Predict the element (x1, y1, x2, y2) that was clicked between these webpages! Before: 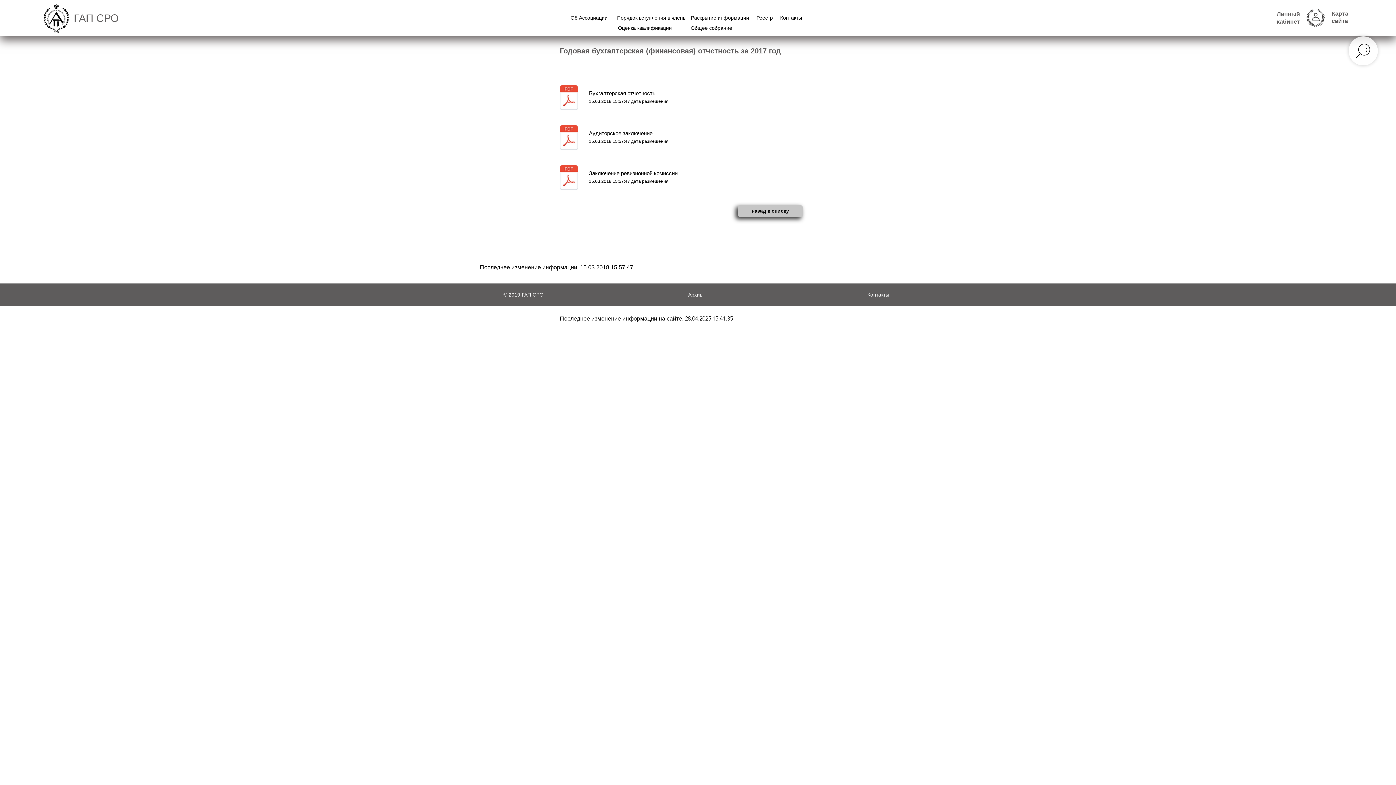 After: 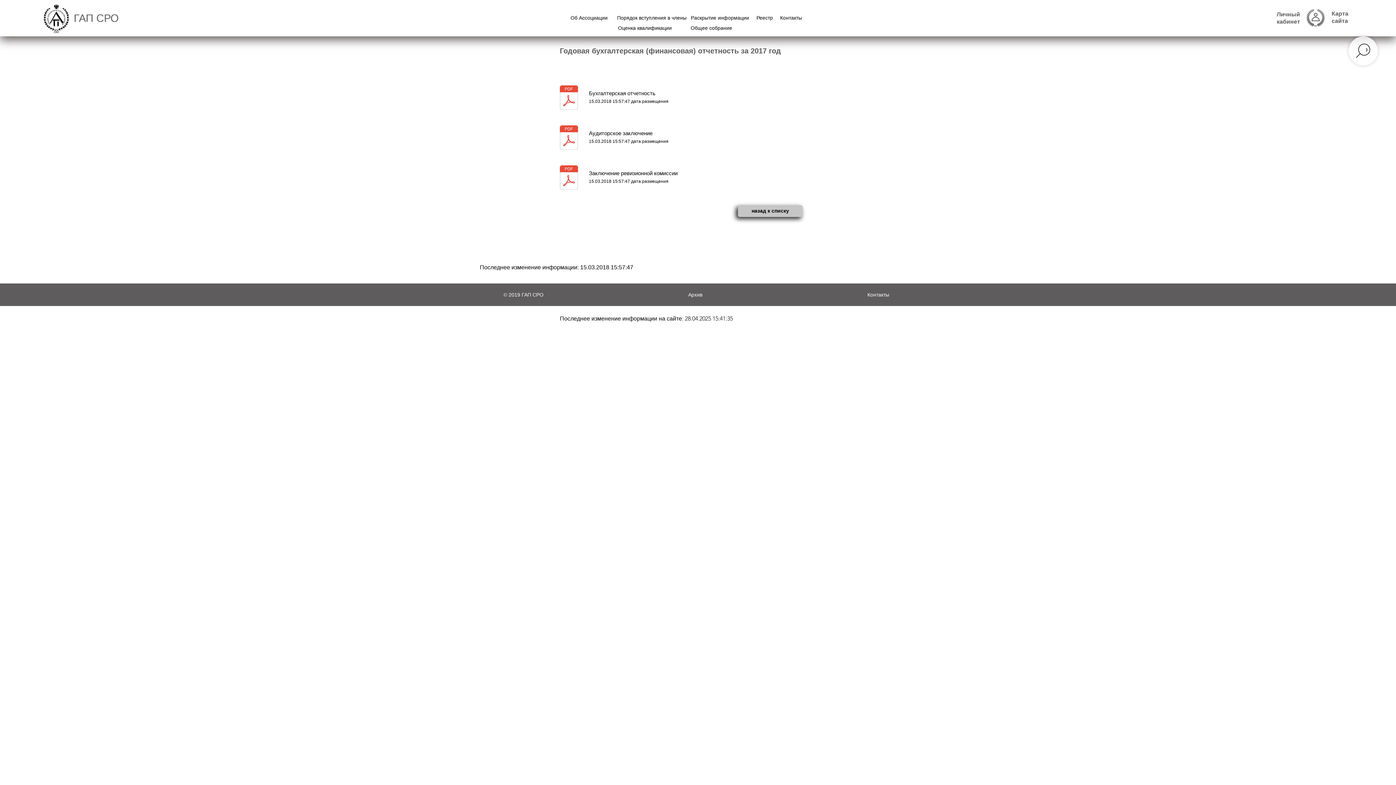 Action: bbox: (589, 170, 677, 176) label: Заключение ревизионной комиссии